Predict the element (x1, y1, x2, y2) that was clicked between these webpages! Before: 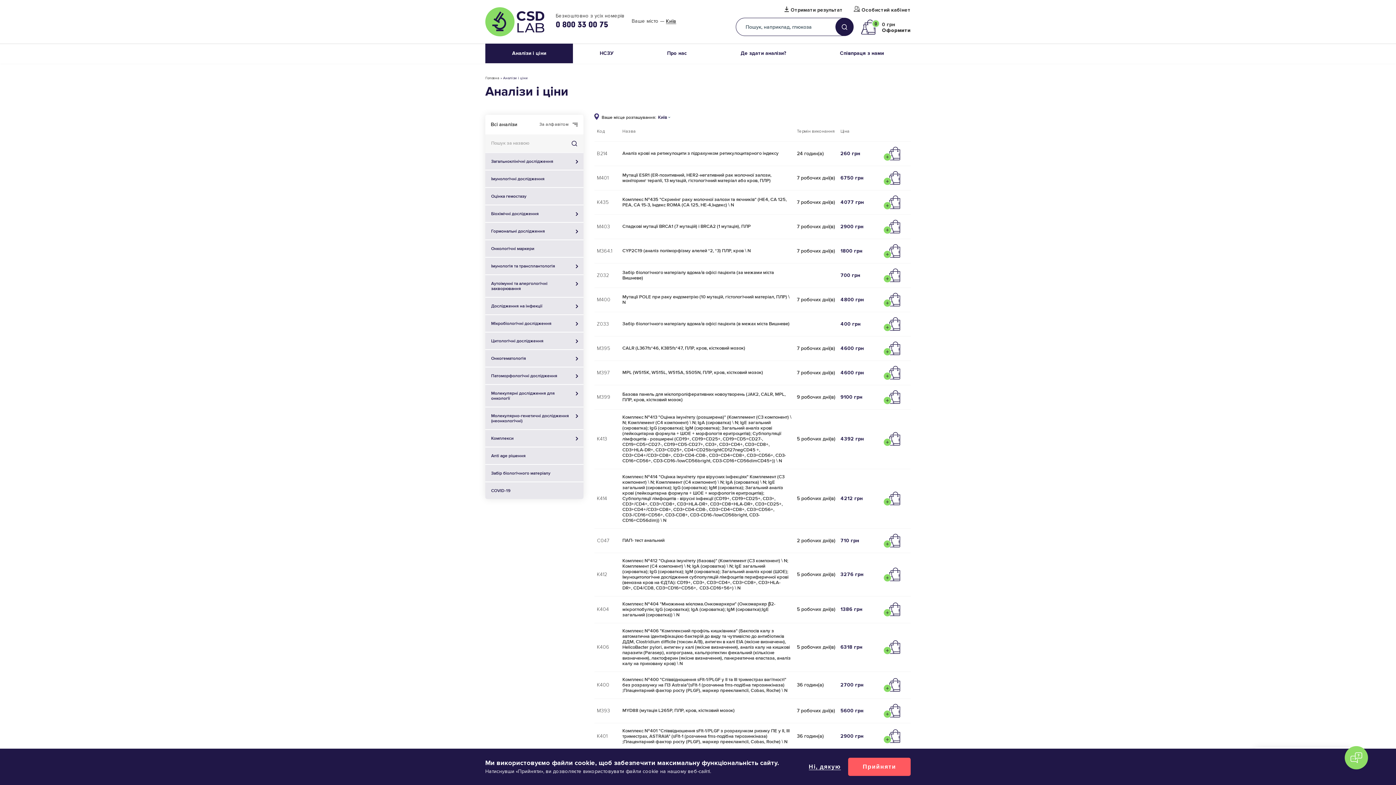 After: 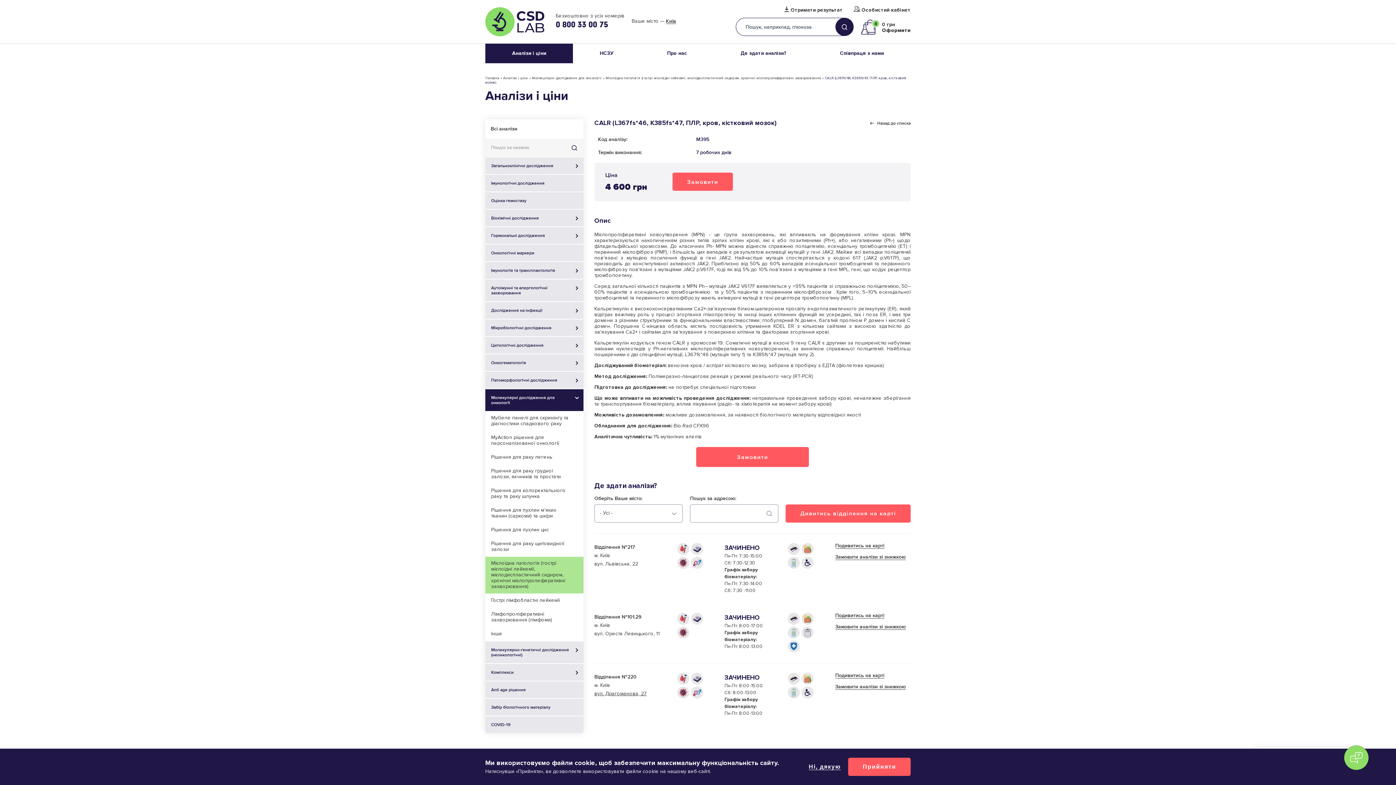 Action: label: CALR (L367fs*46, K385fs*47, ПЛР, кров, кістковий мозок) bbox: (622, 345, 745, 351)